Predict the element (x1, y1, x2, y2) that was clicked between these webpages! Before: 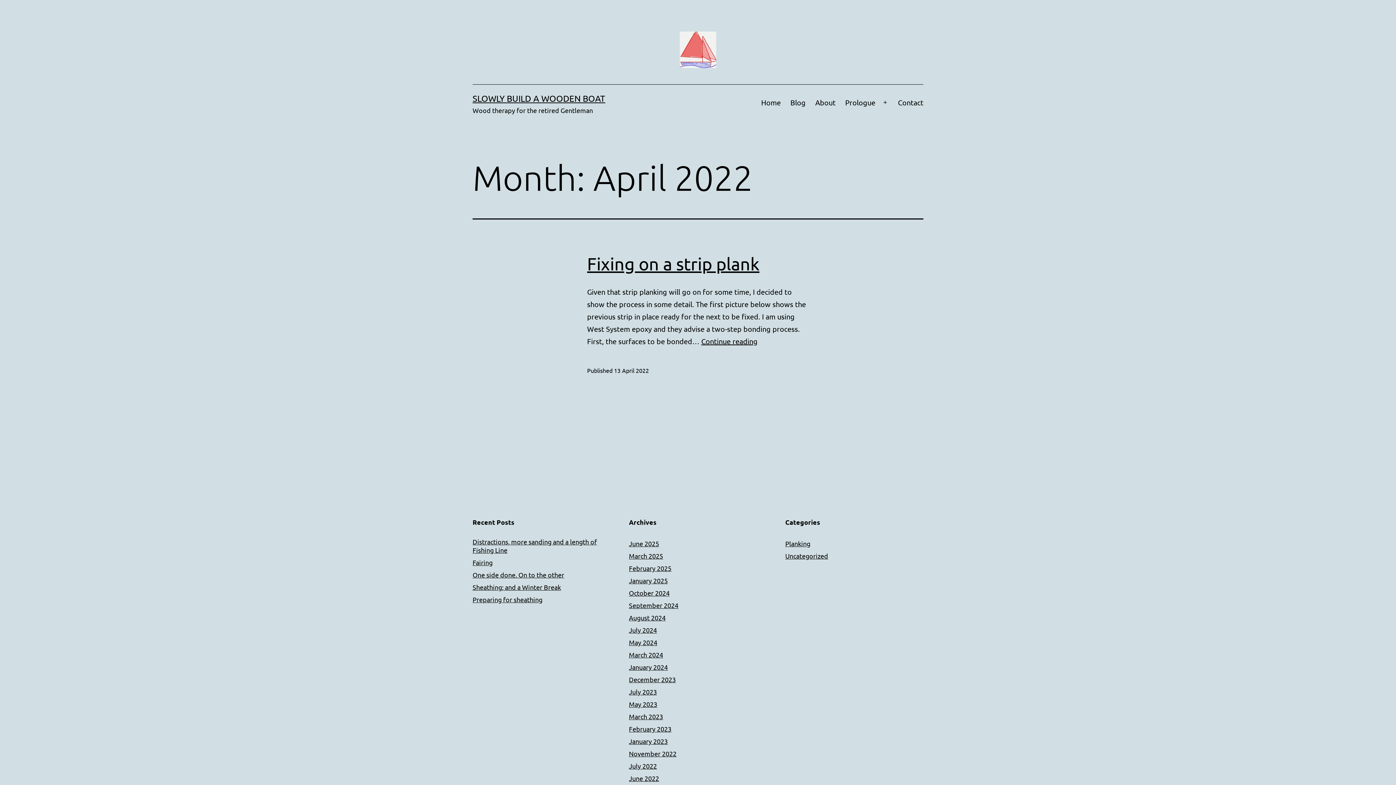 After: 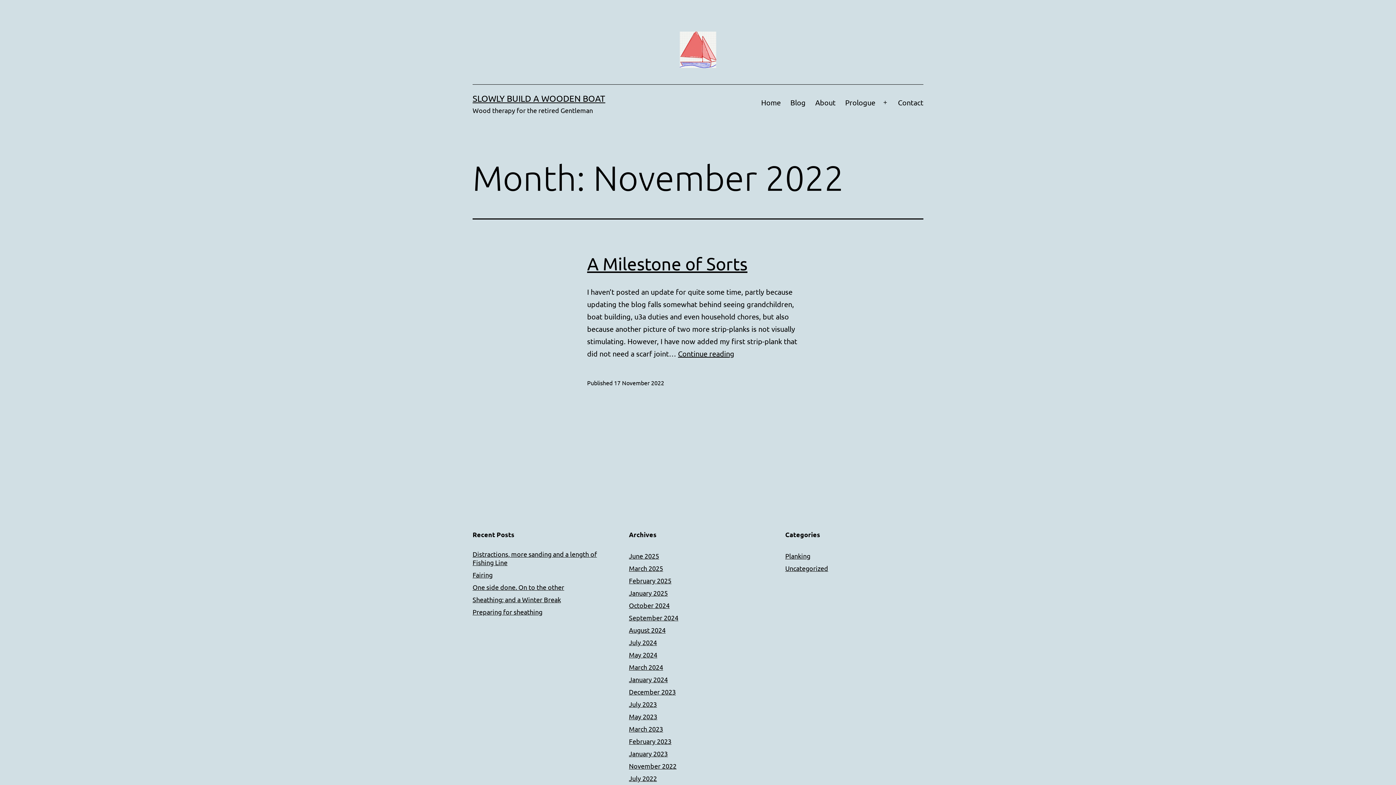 Action: label: November 2022 bbox: (629, 750, 676, 757)